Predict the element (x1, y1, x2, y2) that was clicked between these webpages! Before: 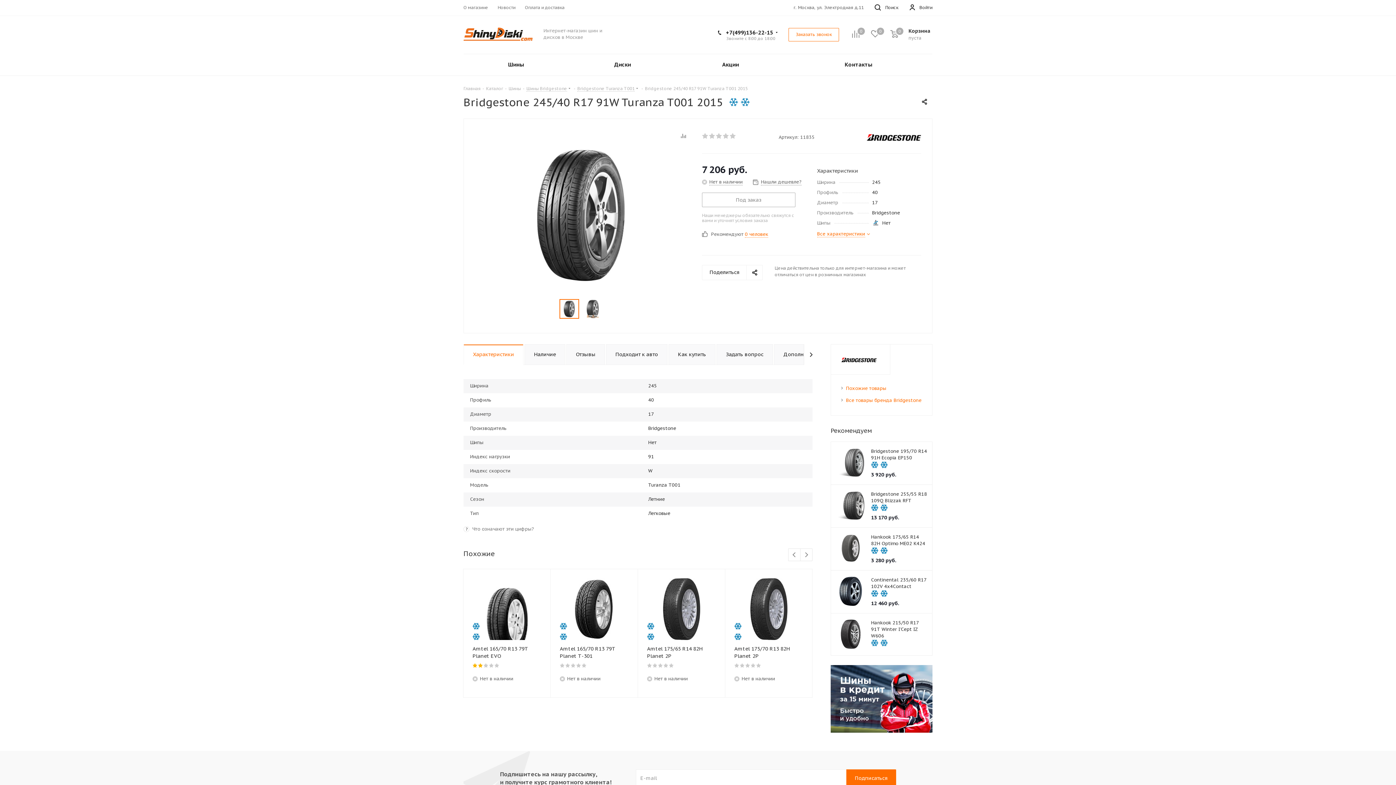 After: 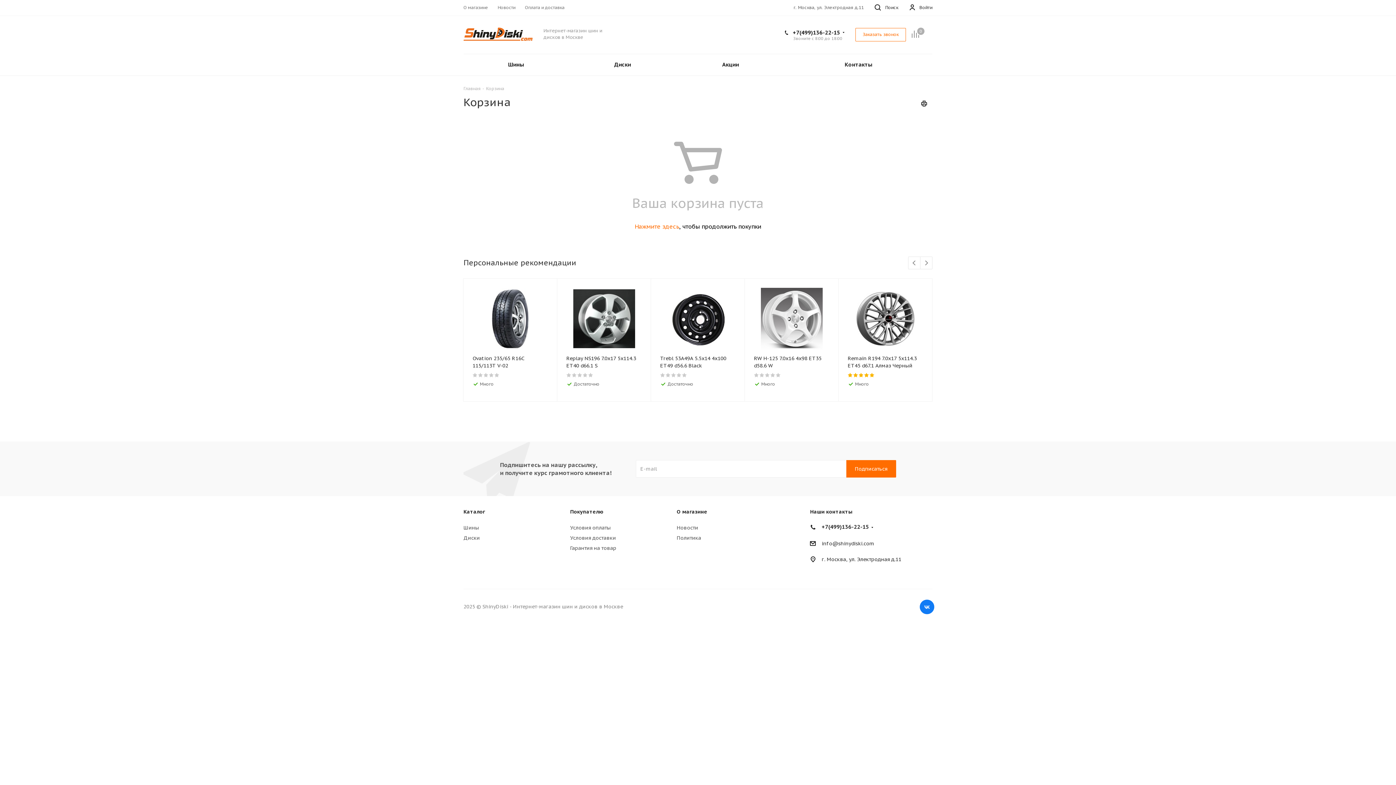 Action: label:  Отложенные
0 bbox: (871, 30, 890, 38)